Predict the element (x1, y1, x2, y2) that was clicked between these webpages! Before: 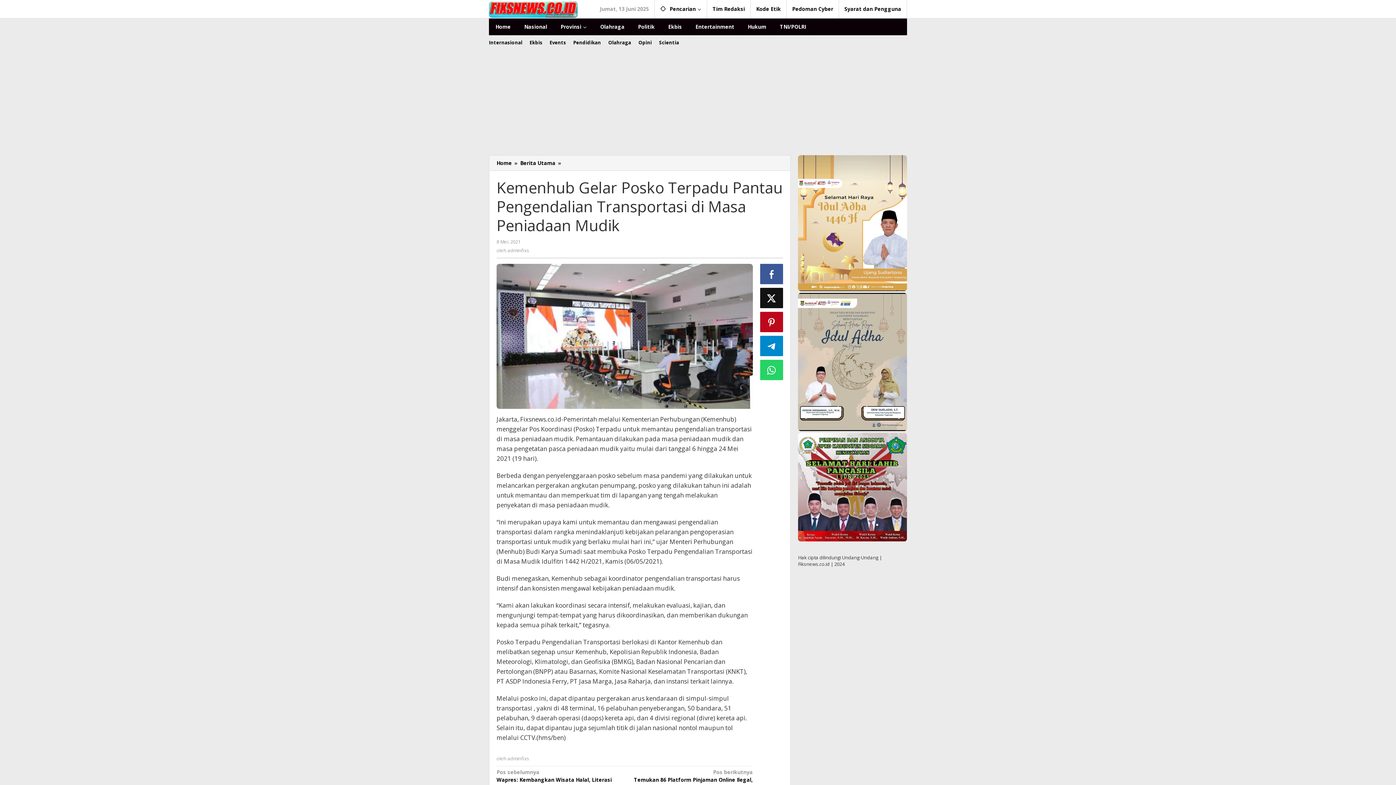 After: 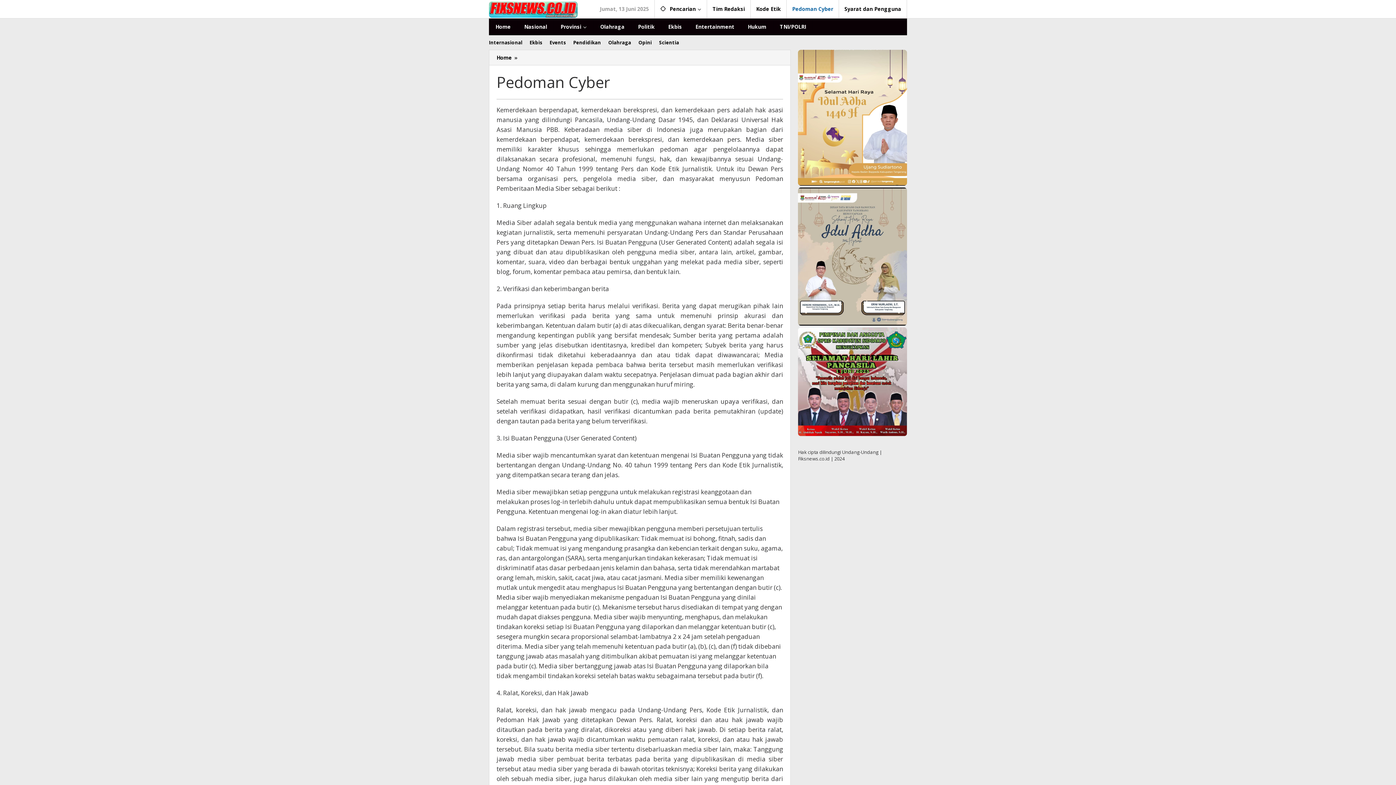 Action: label: Pedoman Cyber bbox: (786, 0, 839, 18)